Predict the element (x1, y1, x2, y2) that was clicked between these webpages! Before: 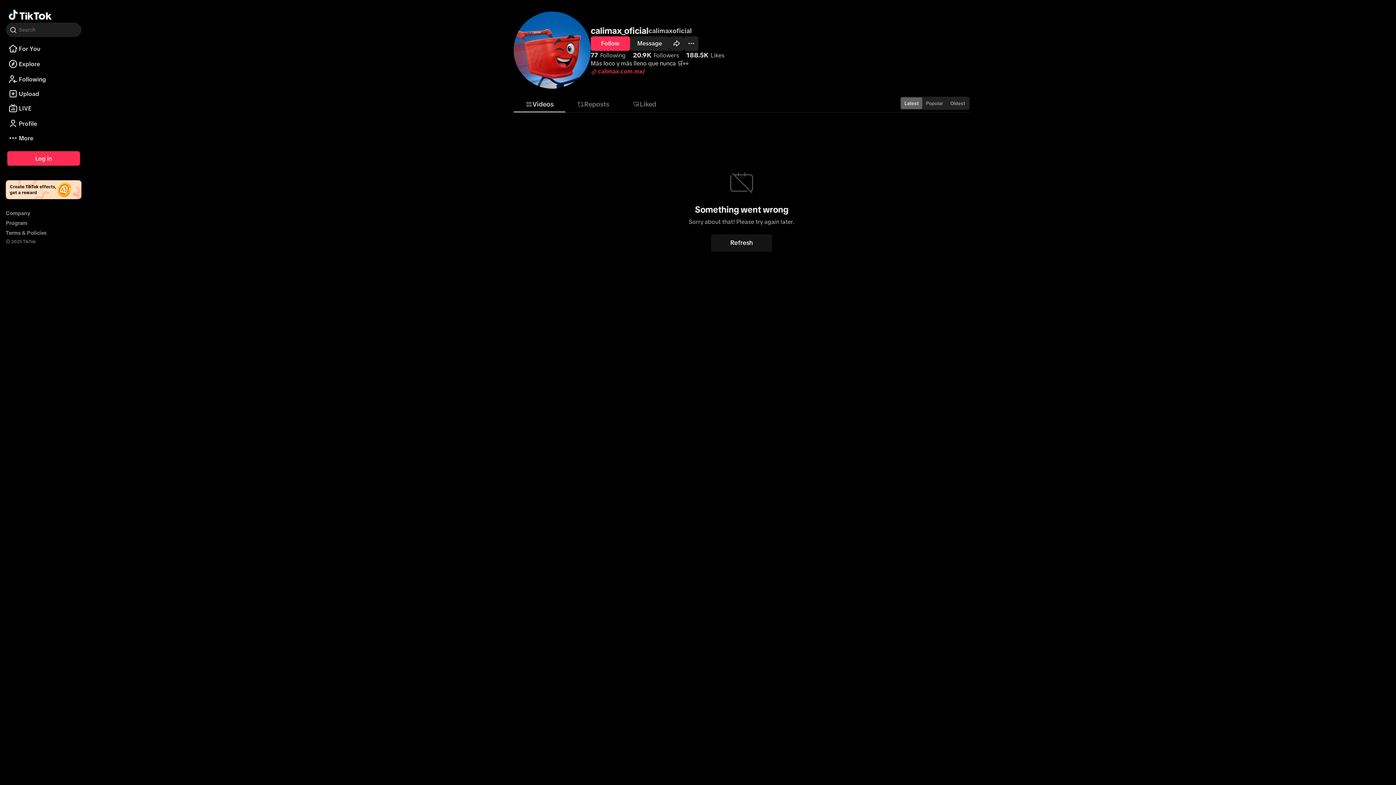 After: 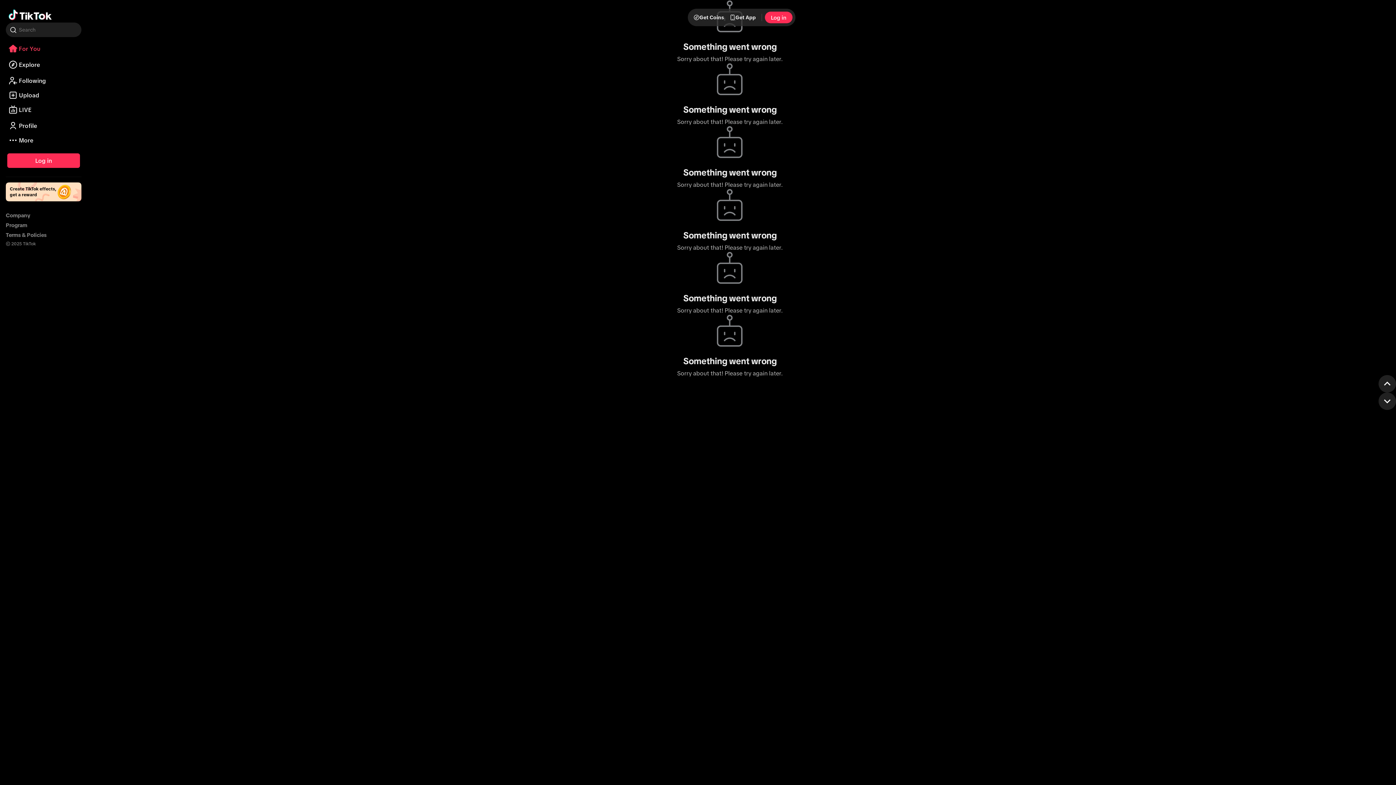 Action: bbox: (8, 7, 51, 22) label: Go to TikTok For You feed